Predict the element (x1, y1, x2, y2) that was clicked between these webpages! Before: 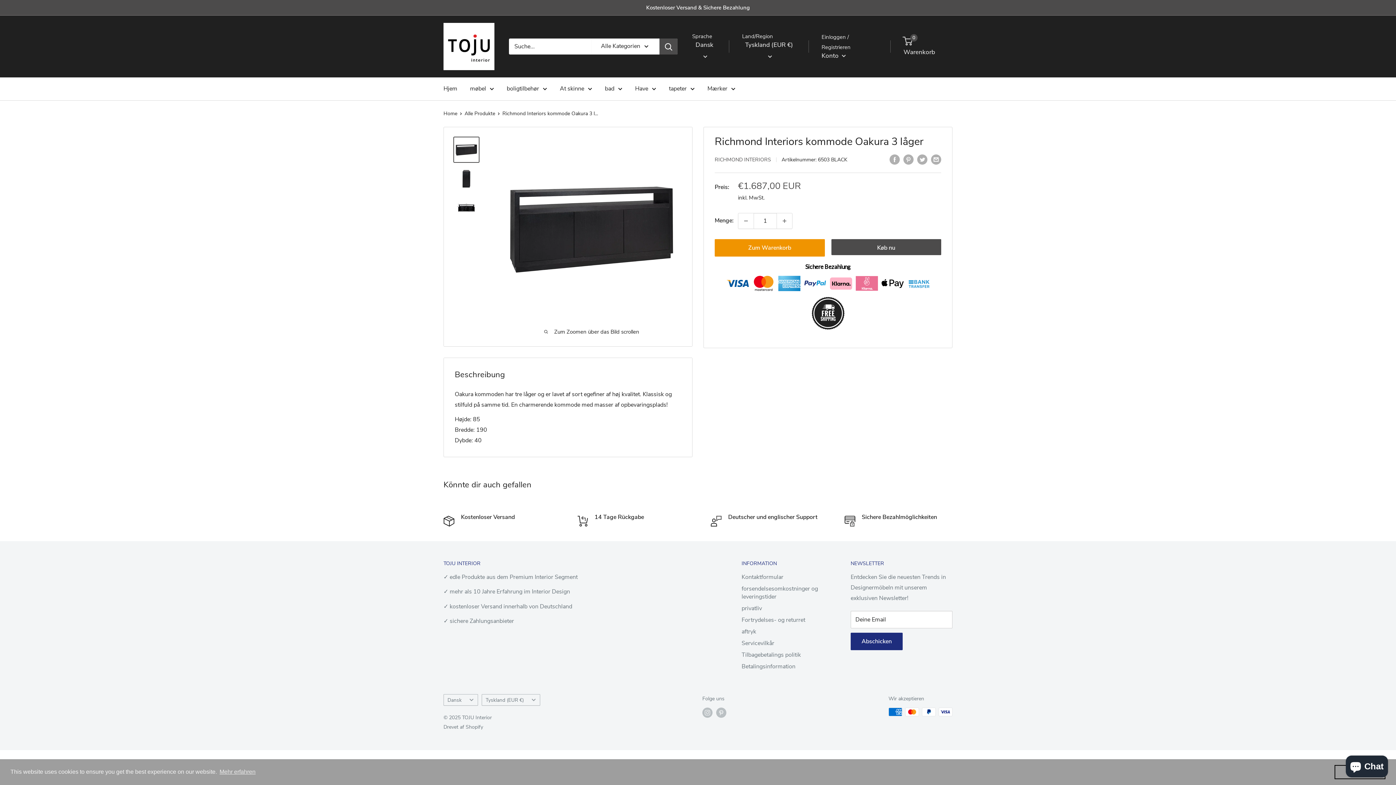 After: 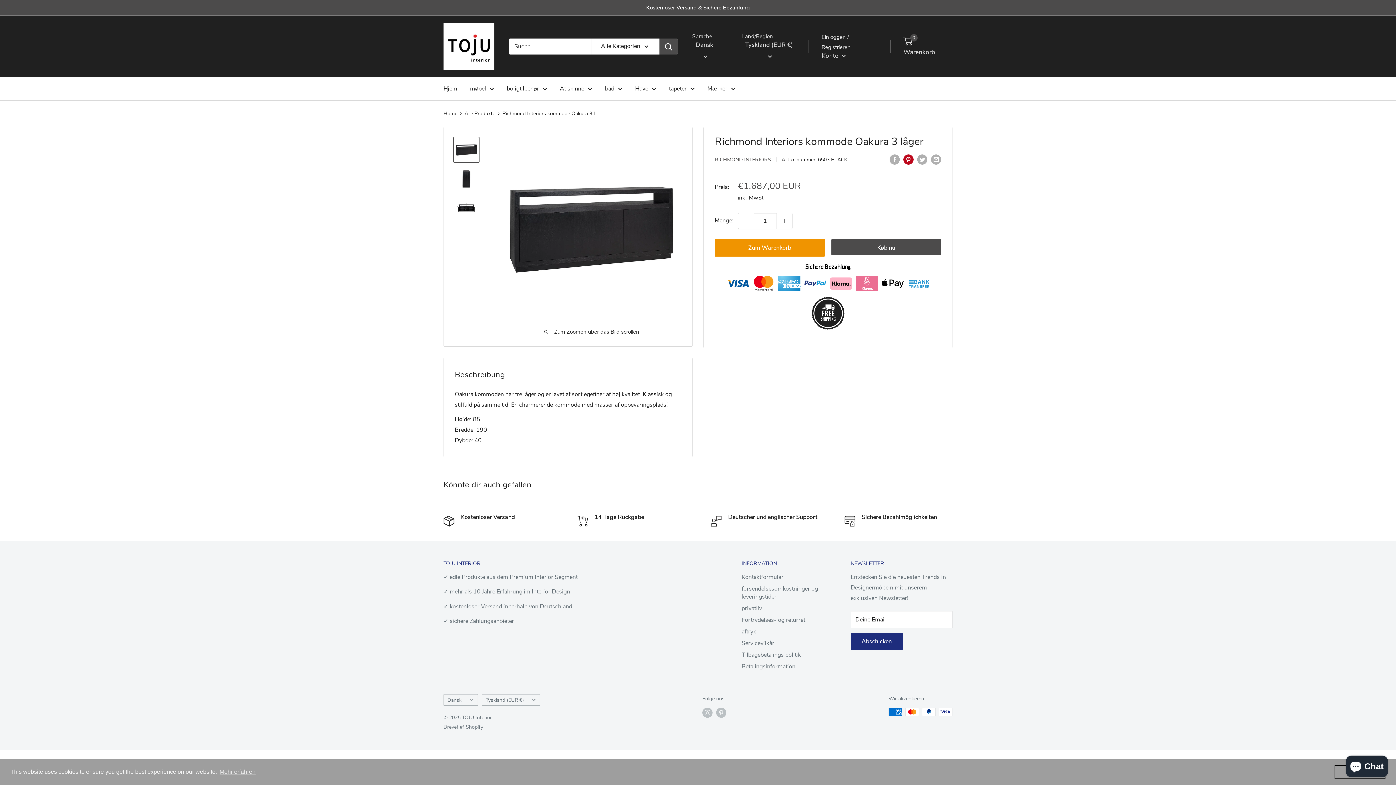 Action: label: Auf Pinterest teilen bbox: (903, 154, 913, 164)